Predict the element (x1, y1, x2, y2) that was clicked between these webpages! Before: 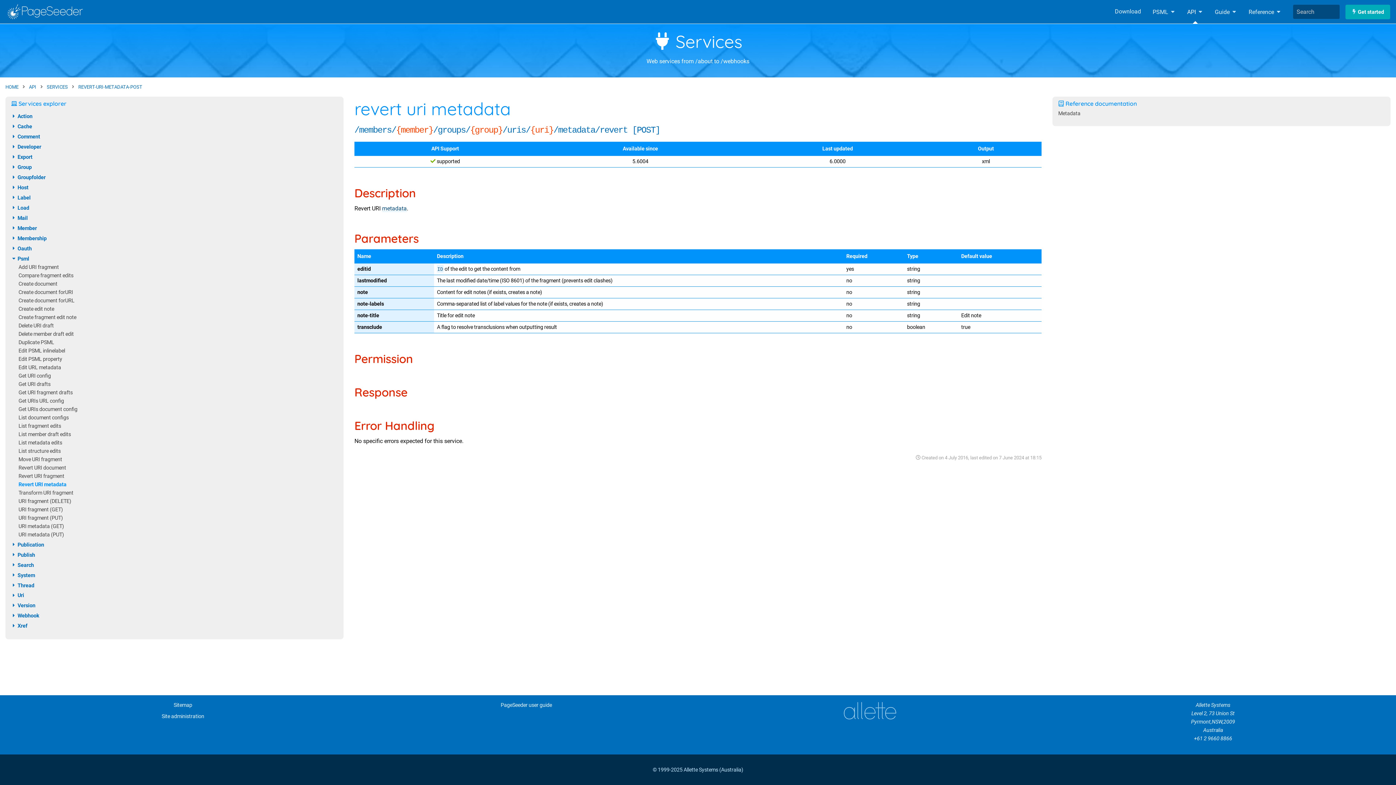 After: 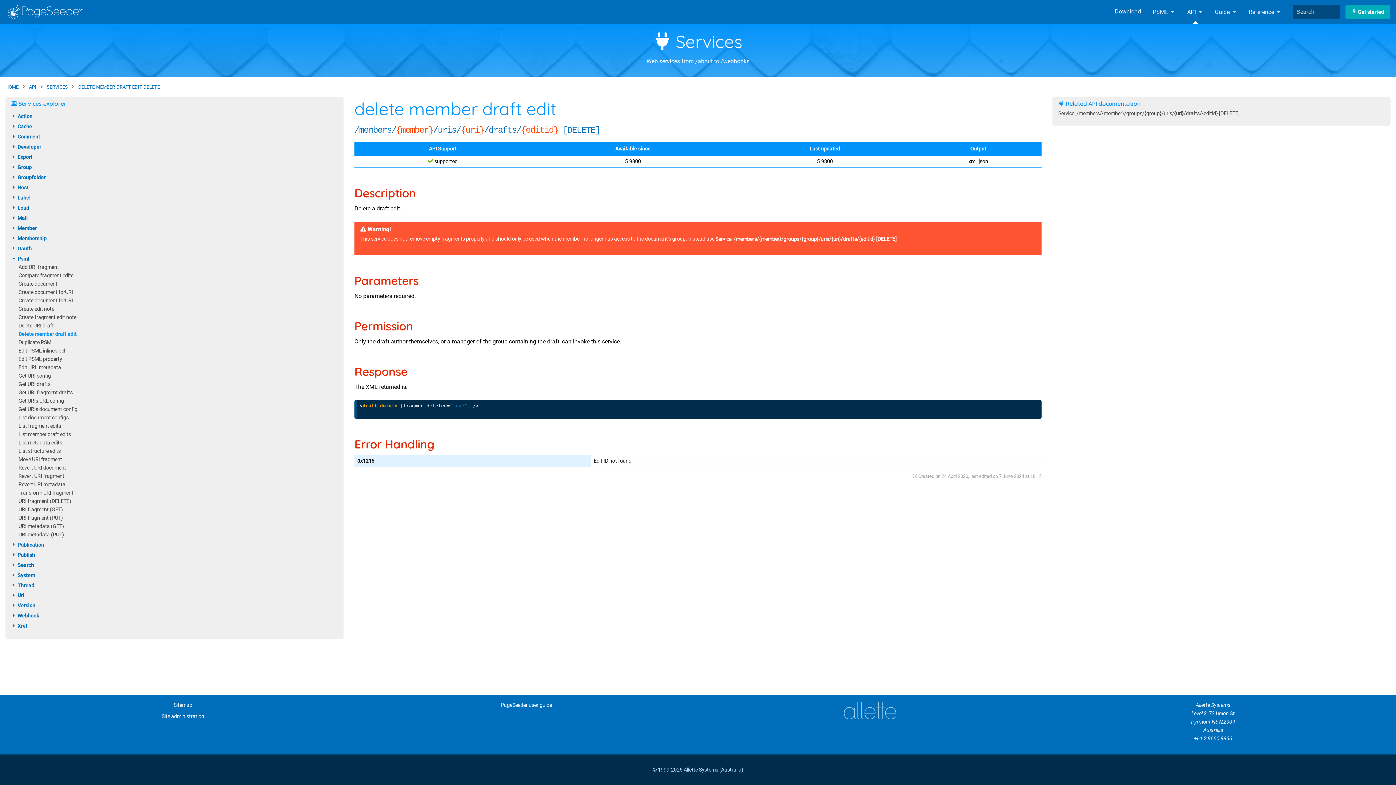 Action: bbox: (18, 331, 73, 337) label: Delete member draft edit